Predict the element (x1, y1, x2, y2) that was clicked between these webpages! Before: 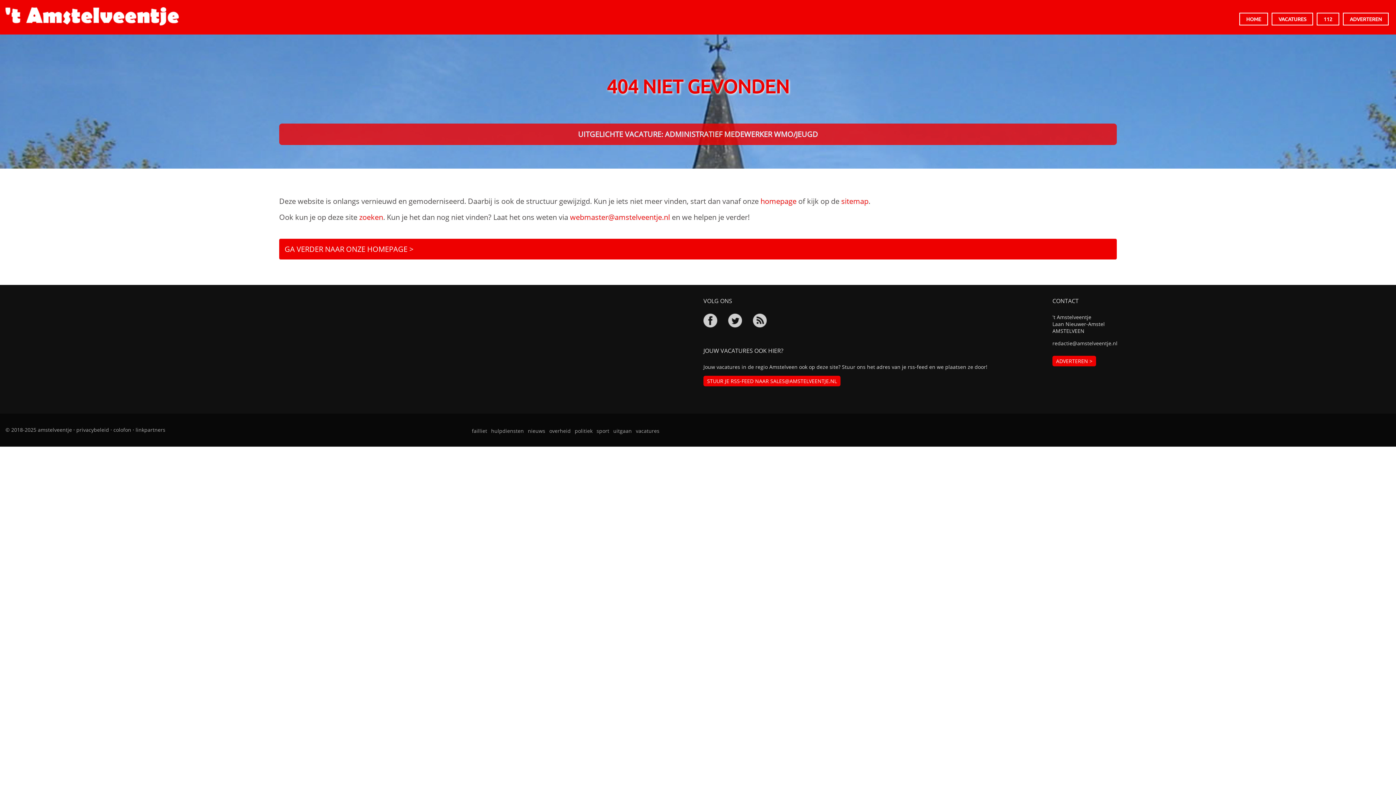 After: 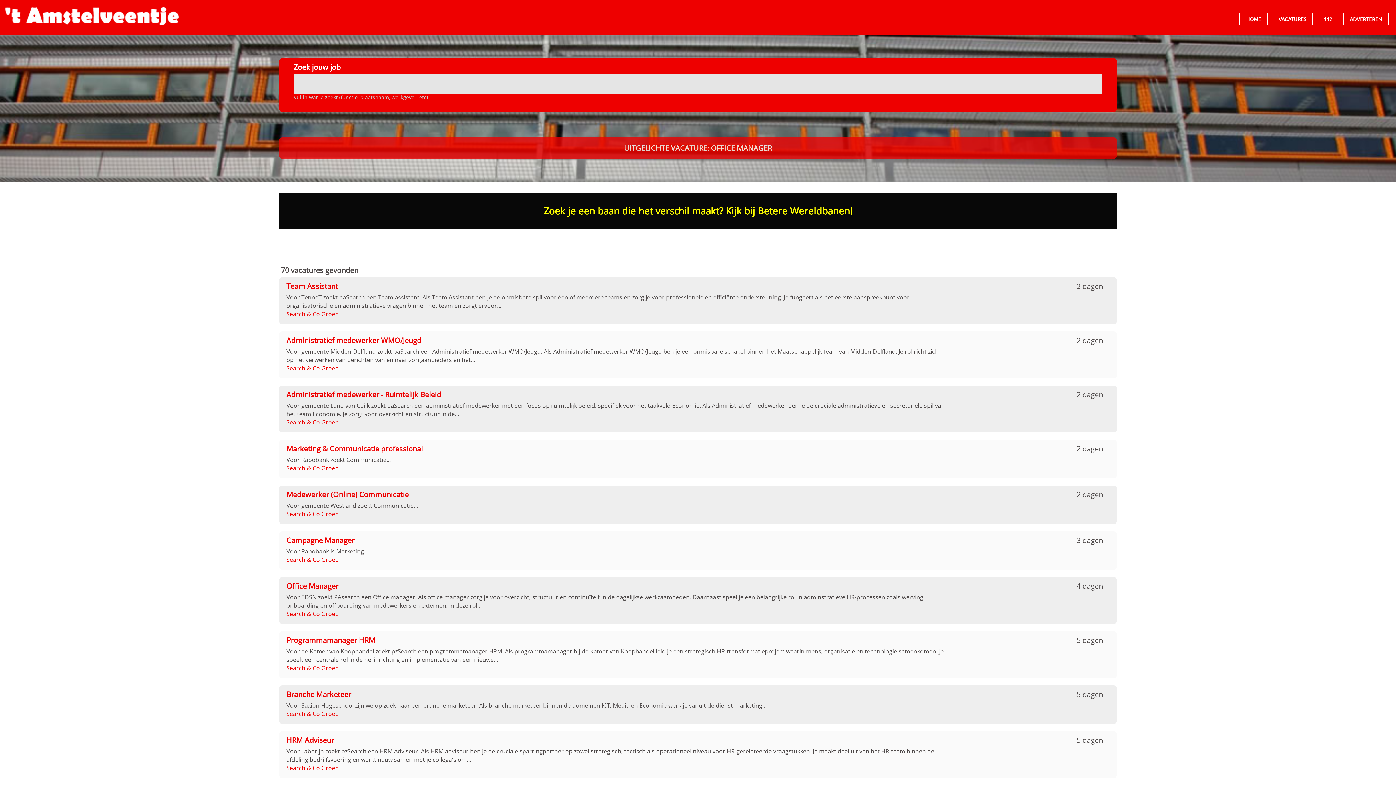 Action: bbox: (1271, 12, 1313, 25) label: VACATURES